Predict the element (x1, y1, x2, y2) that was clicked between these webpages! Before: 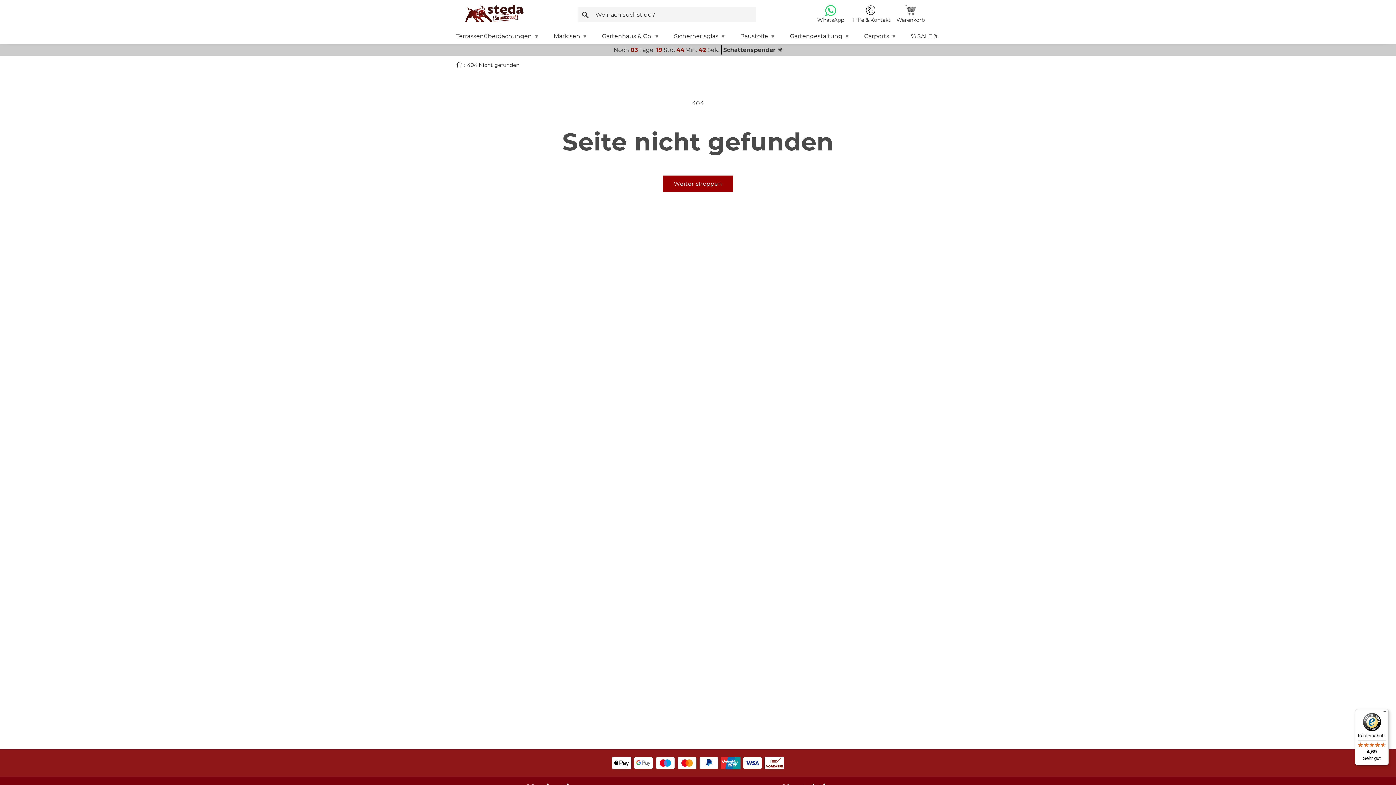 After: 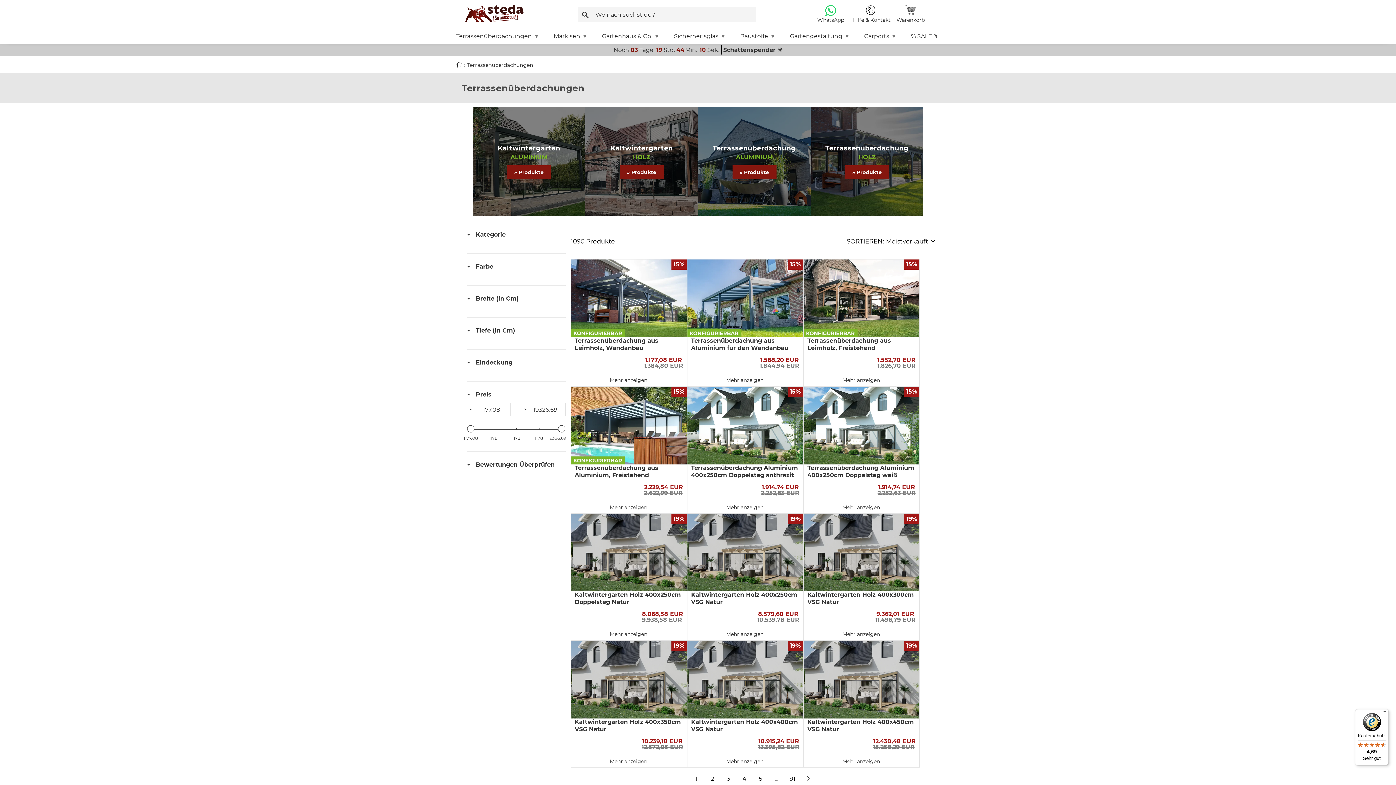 Action: label: Terrassenüberdachungen bbox: (449, 29, 546, 43)